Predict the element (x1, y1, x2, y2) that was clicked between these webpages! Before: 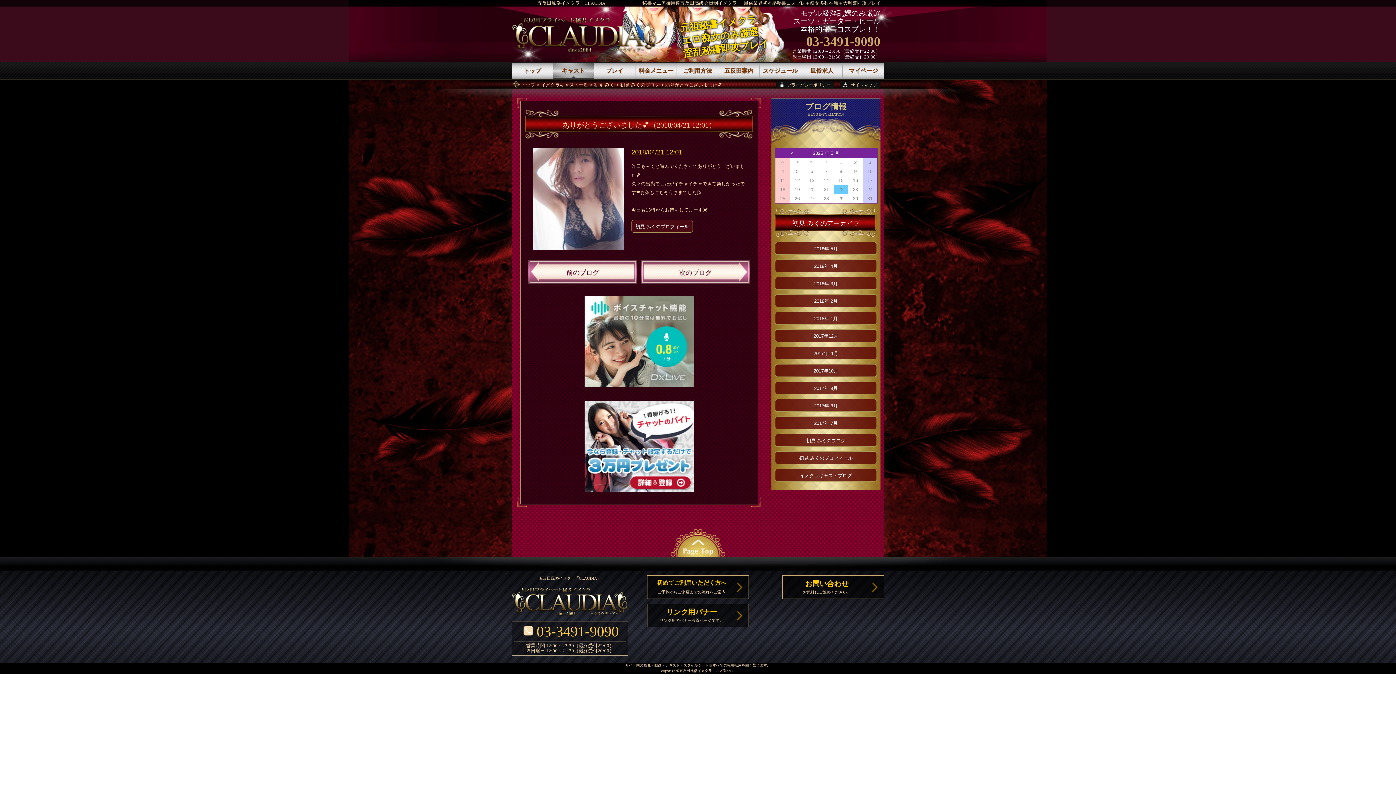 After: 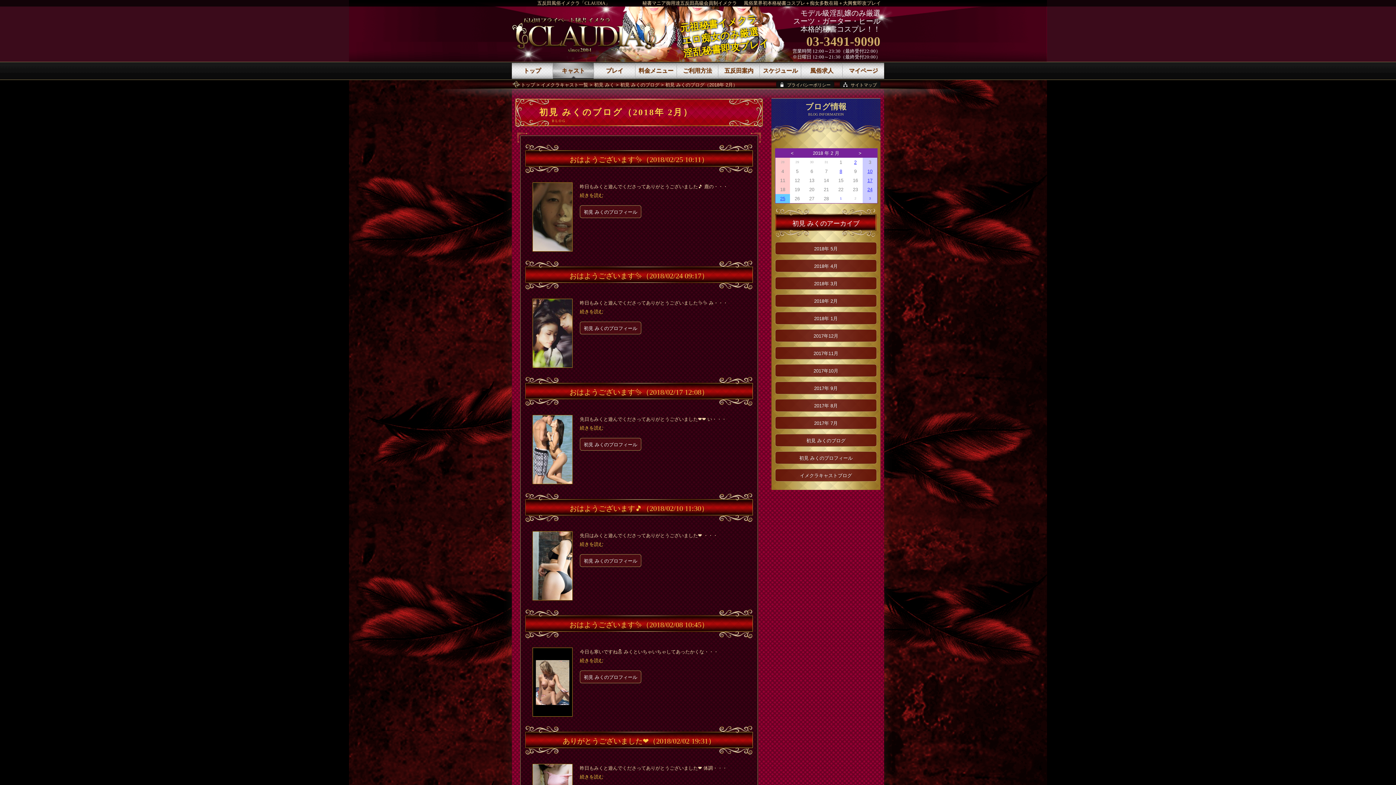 Action: label: 2018年 2月 bbox: (775, 294, 877, 307)